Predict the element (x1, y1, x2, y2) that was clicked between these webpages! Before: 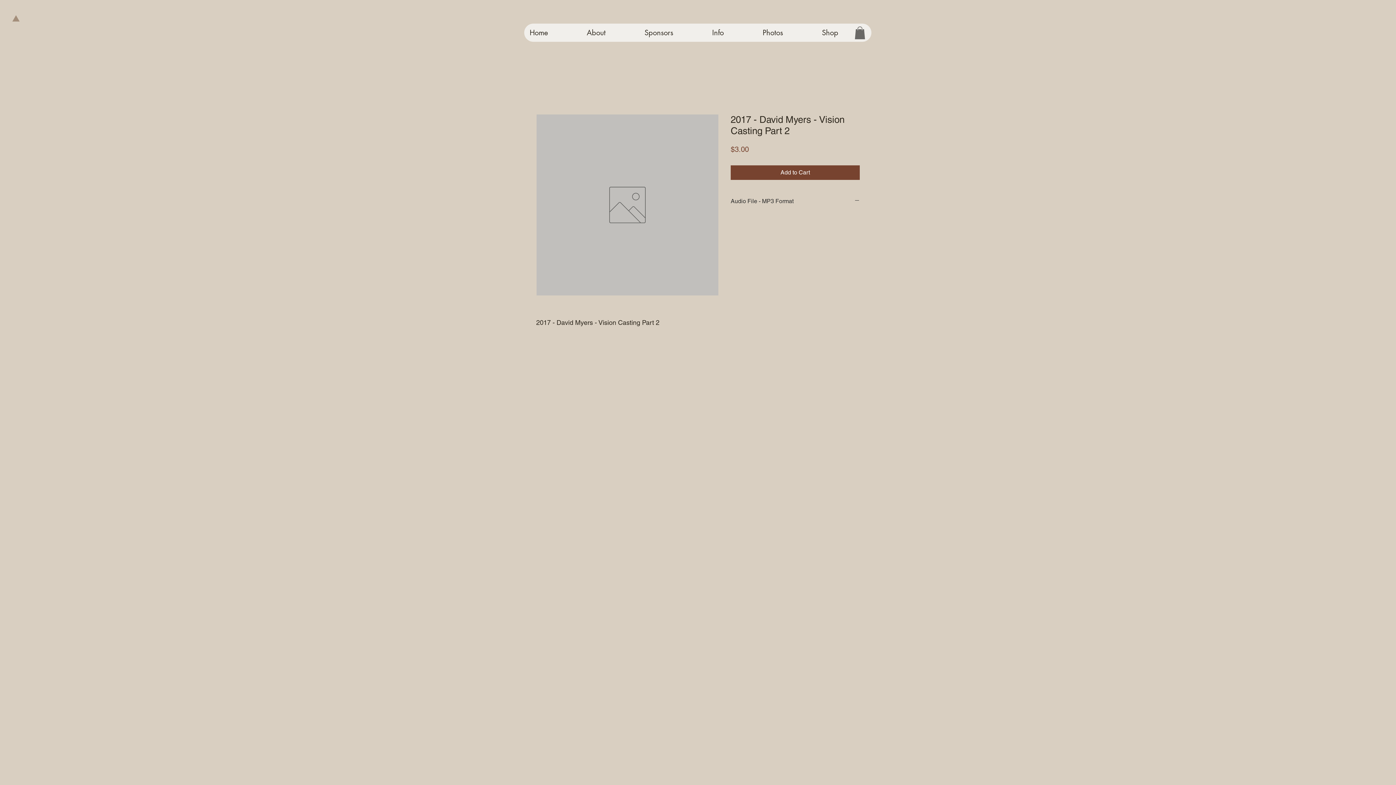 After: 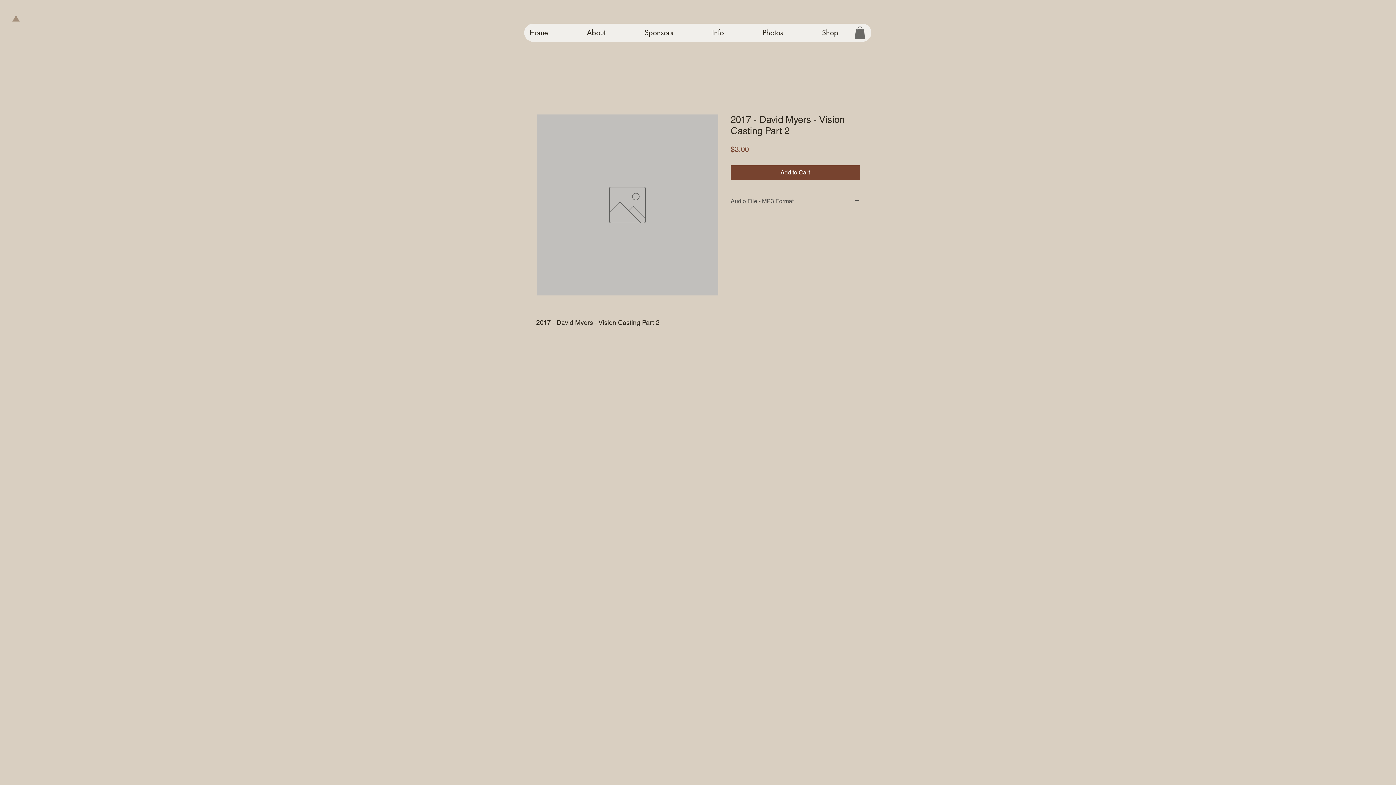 Action: label: Audio File - MP3 Format bbox: (730, 197, 860, 205)